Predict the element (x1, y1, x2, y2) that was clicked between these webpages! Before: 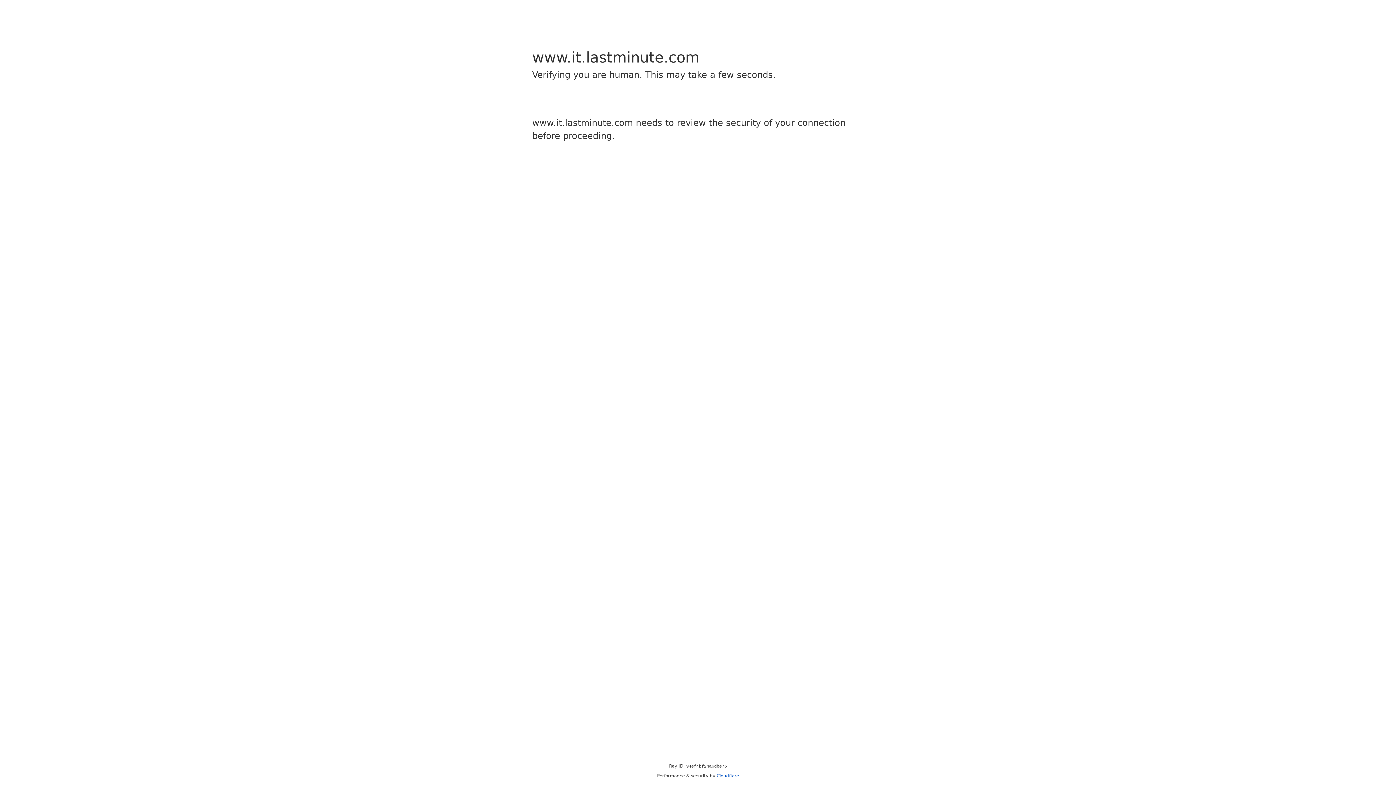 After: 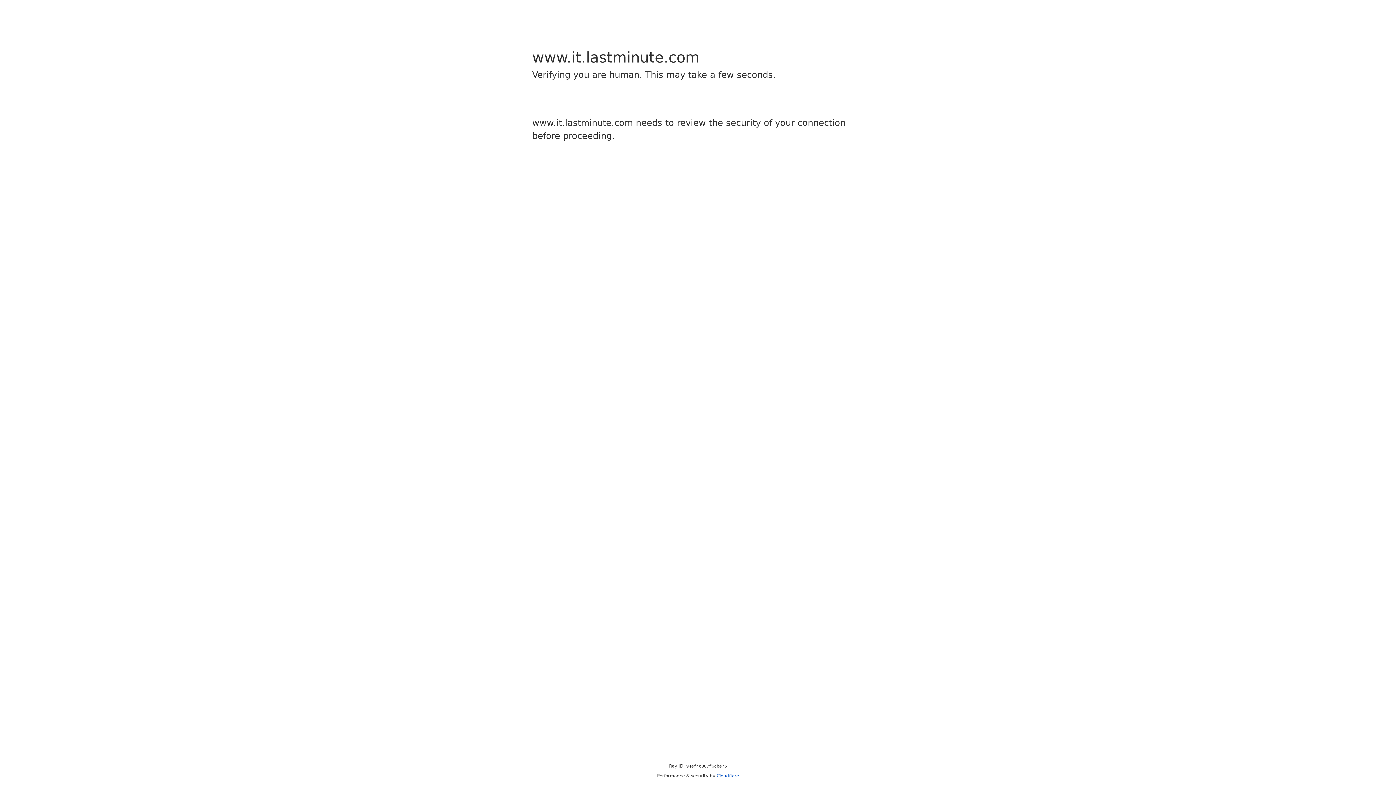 Action: label: Cloudflare bbox: (716, 773, 739, 778)